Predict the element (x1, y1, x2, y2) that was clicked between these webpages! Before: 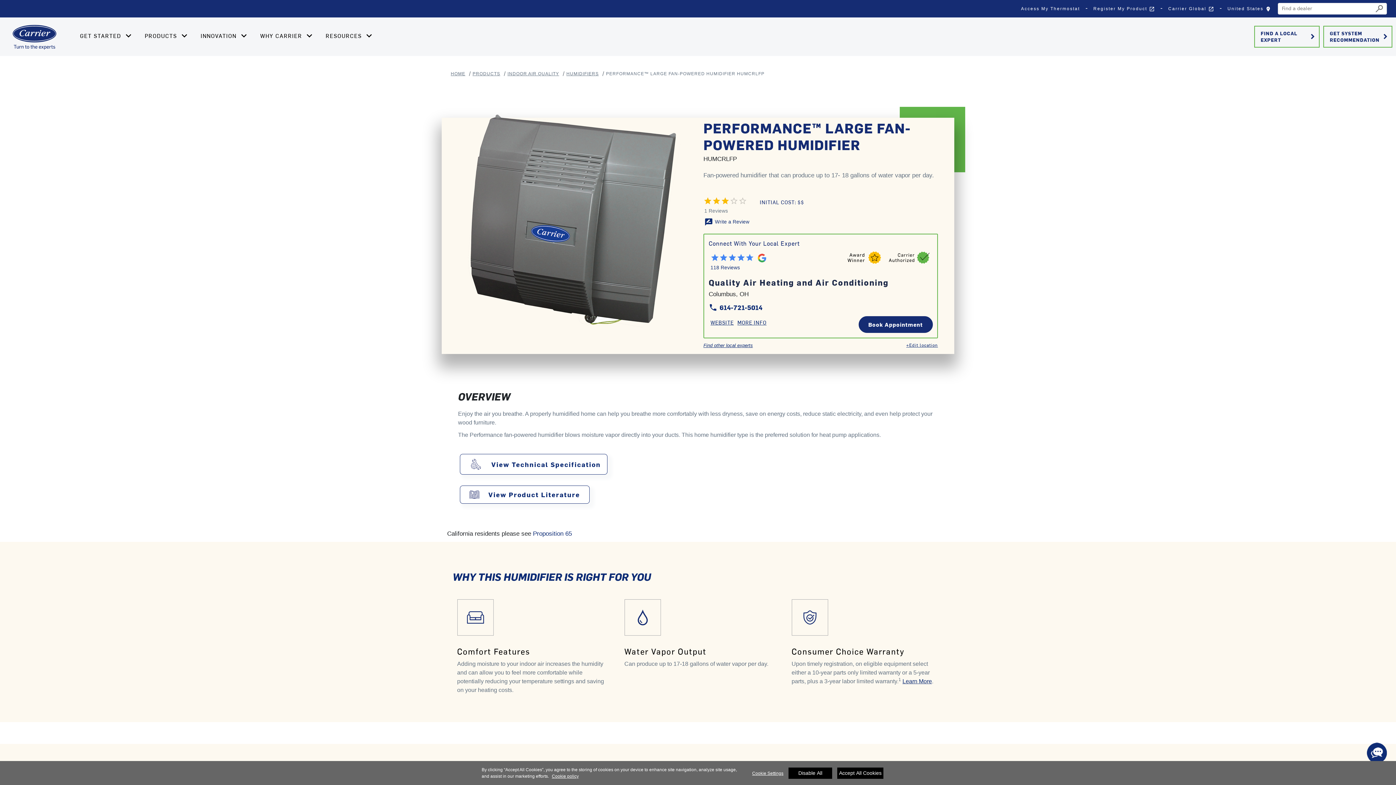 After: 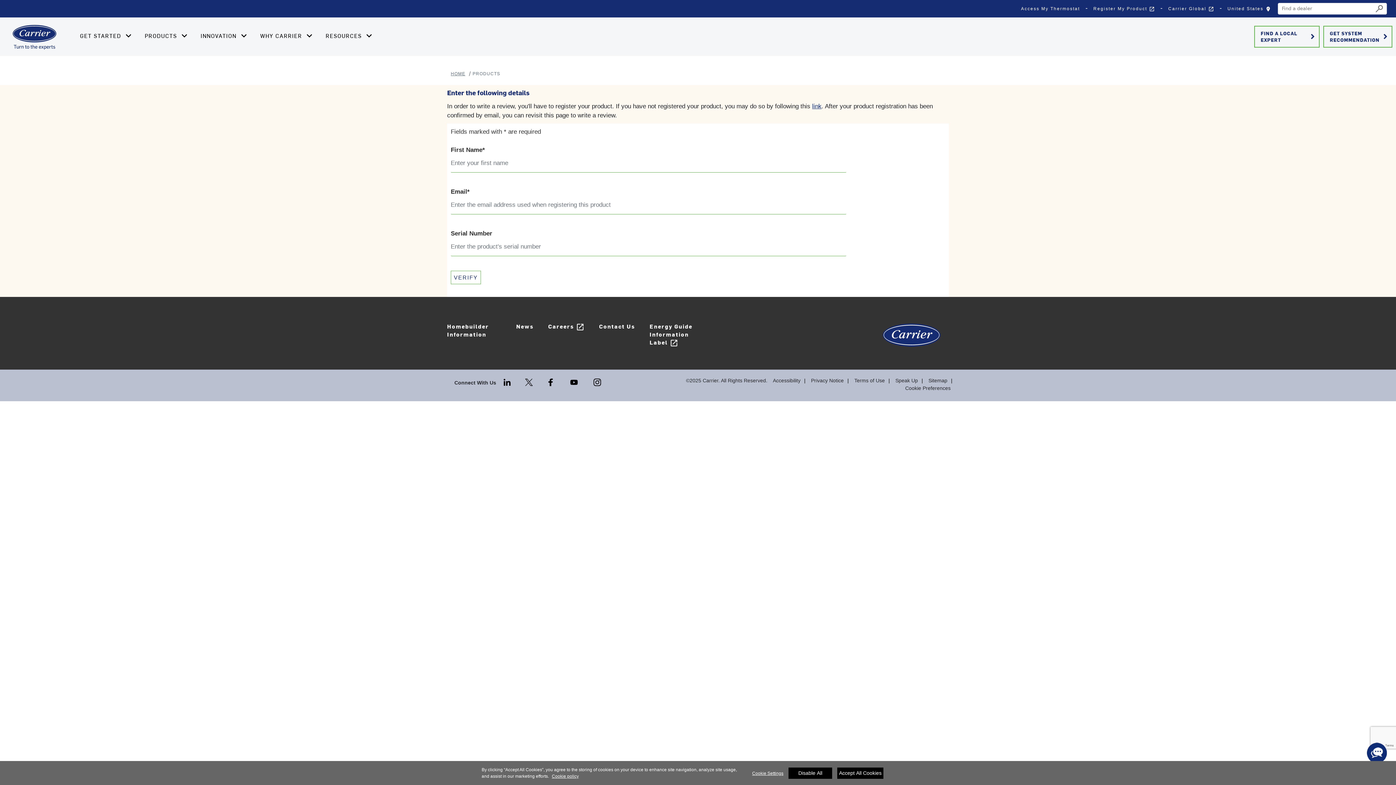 Action: label: Write a Review bbox: (704, 217, 749, 226)